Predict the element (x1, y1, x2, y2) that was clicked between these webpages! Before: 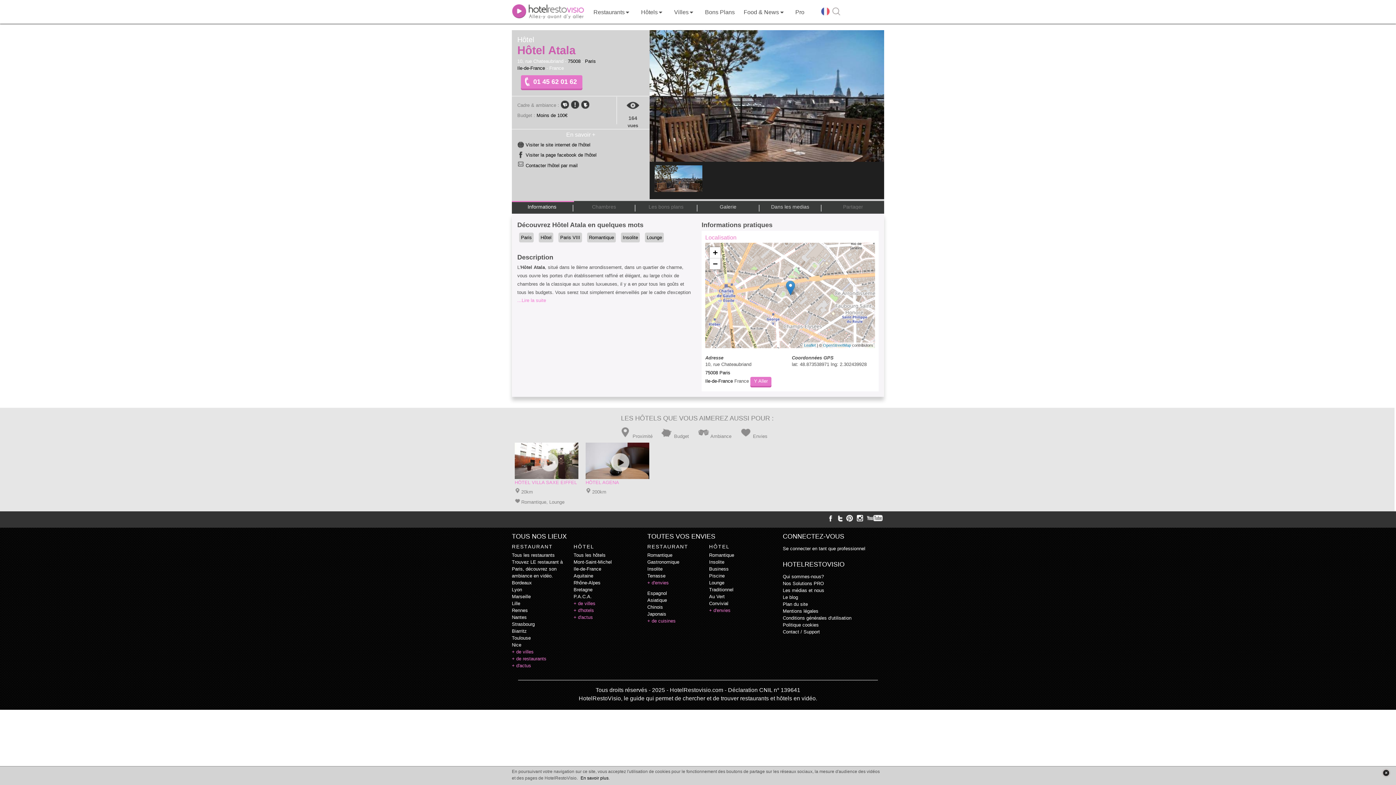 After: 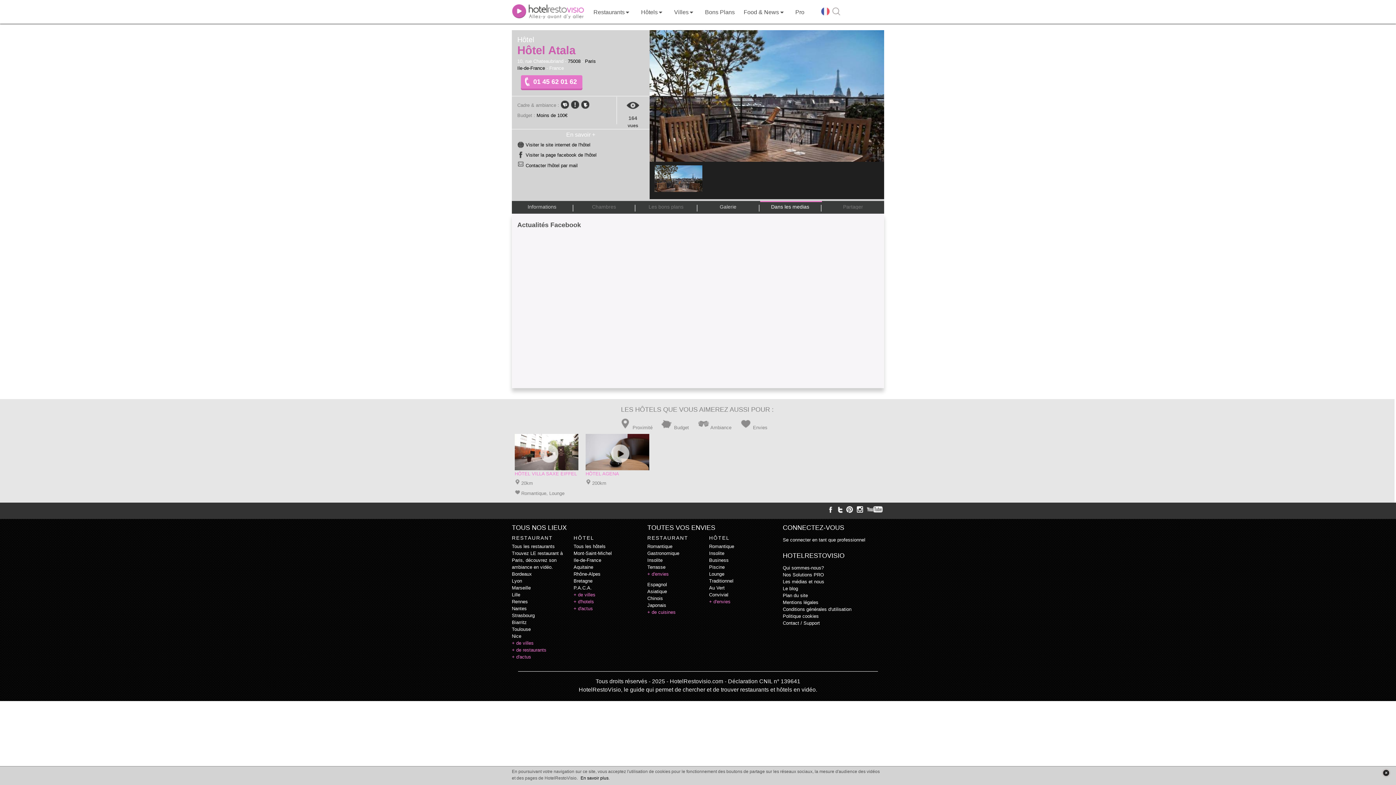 Action: bbox: (762, 204, 818, 209) label: Dans les medias